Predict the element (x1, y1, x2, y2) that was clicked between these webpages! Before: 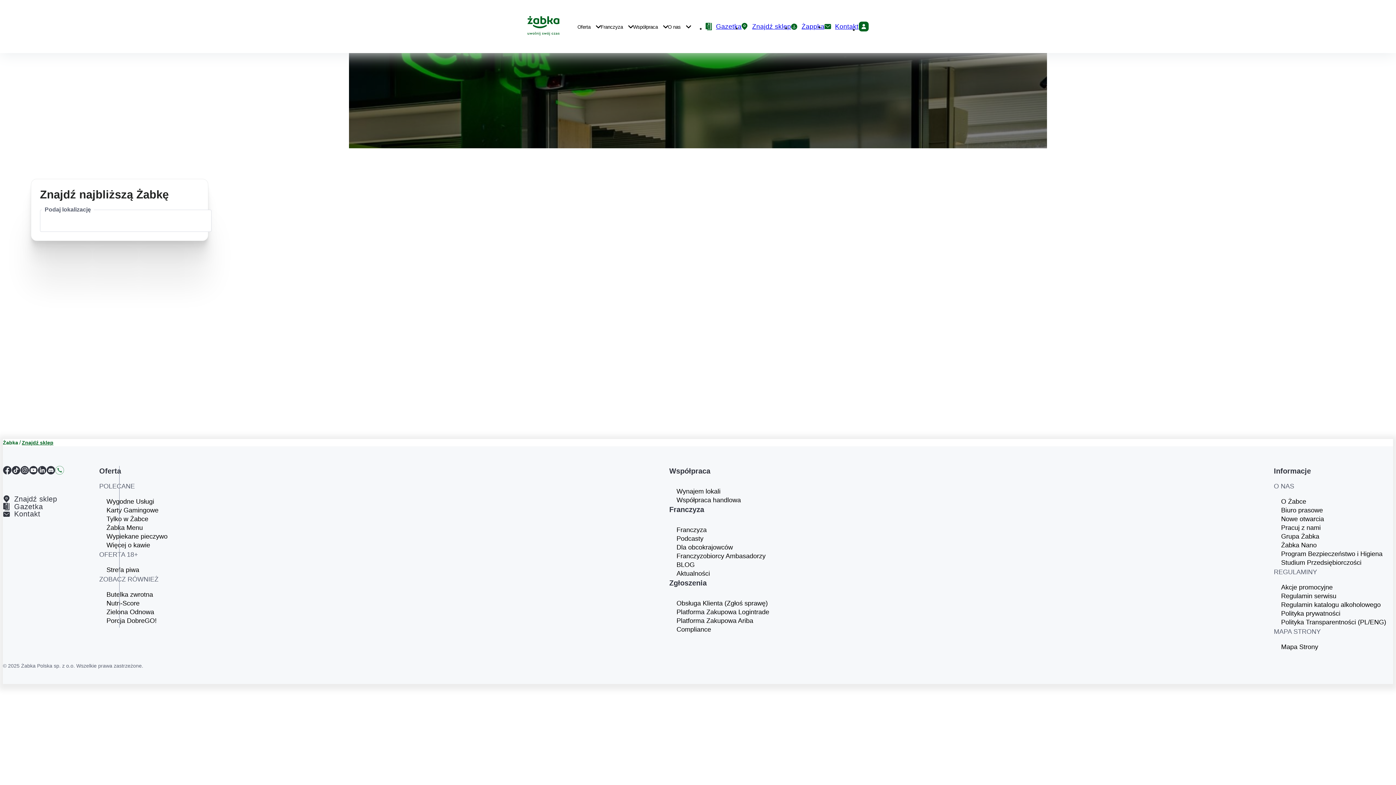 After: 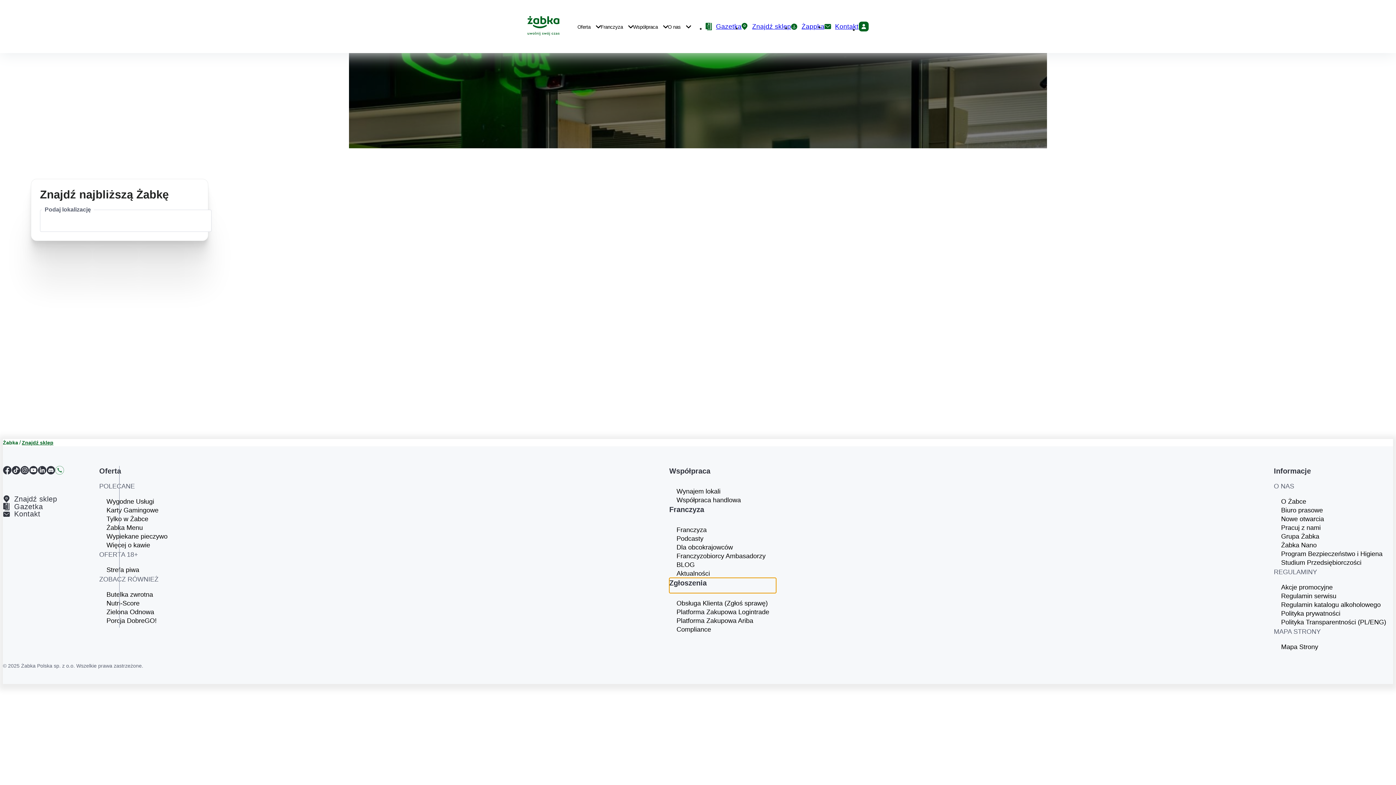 Action: label: Zgłoszenia bbox: (669, 578, 776, 593)